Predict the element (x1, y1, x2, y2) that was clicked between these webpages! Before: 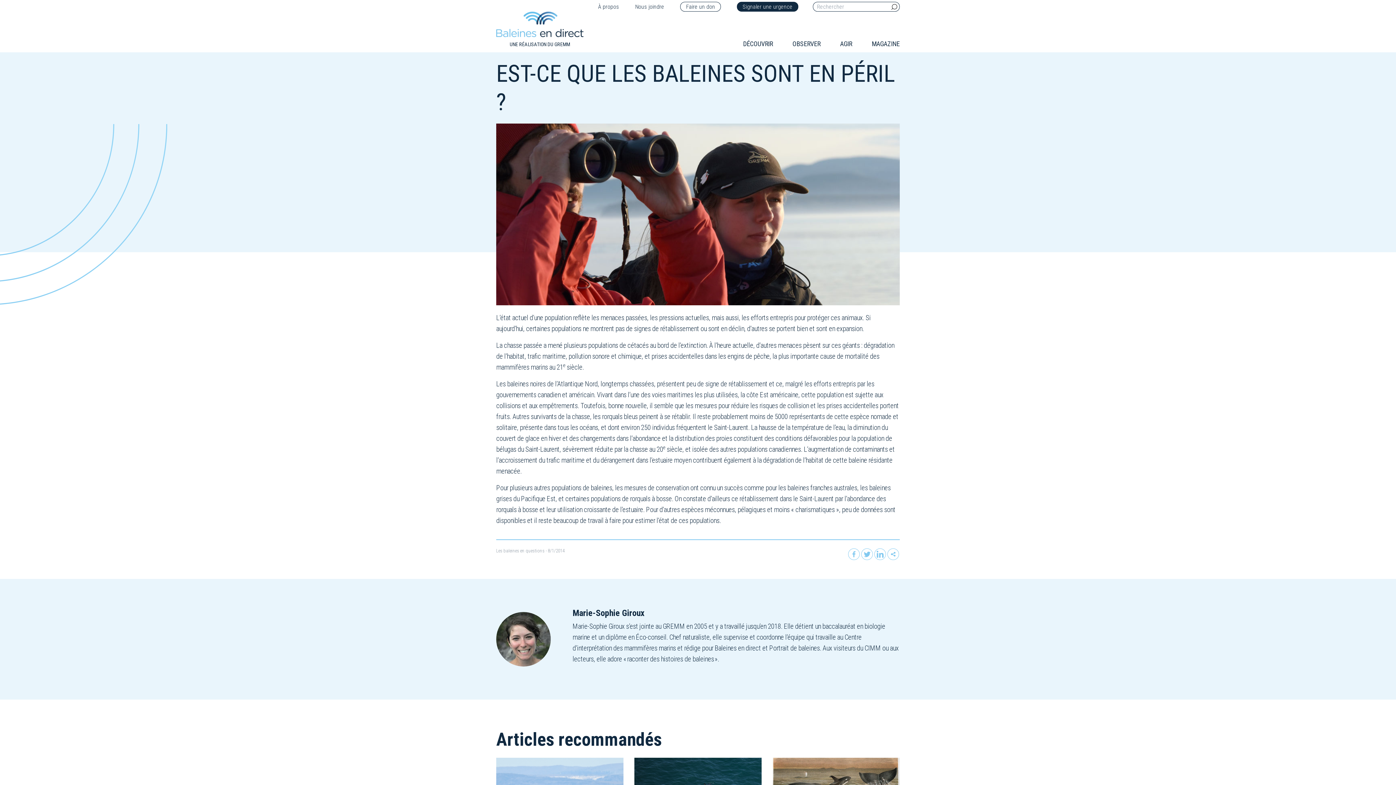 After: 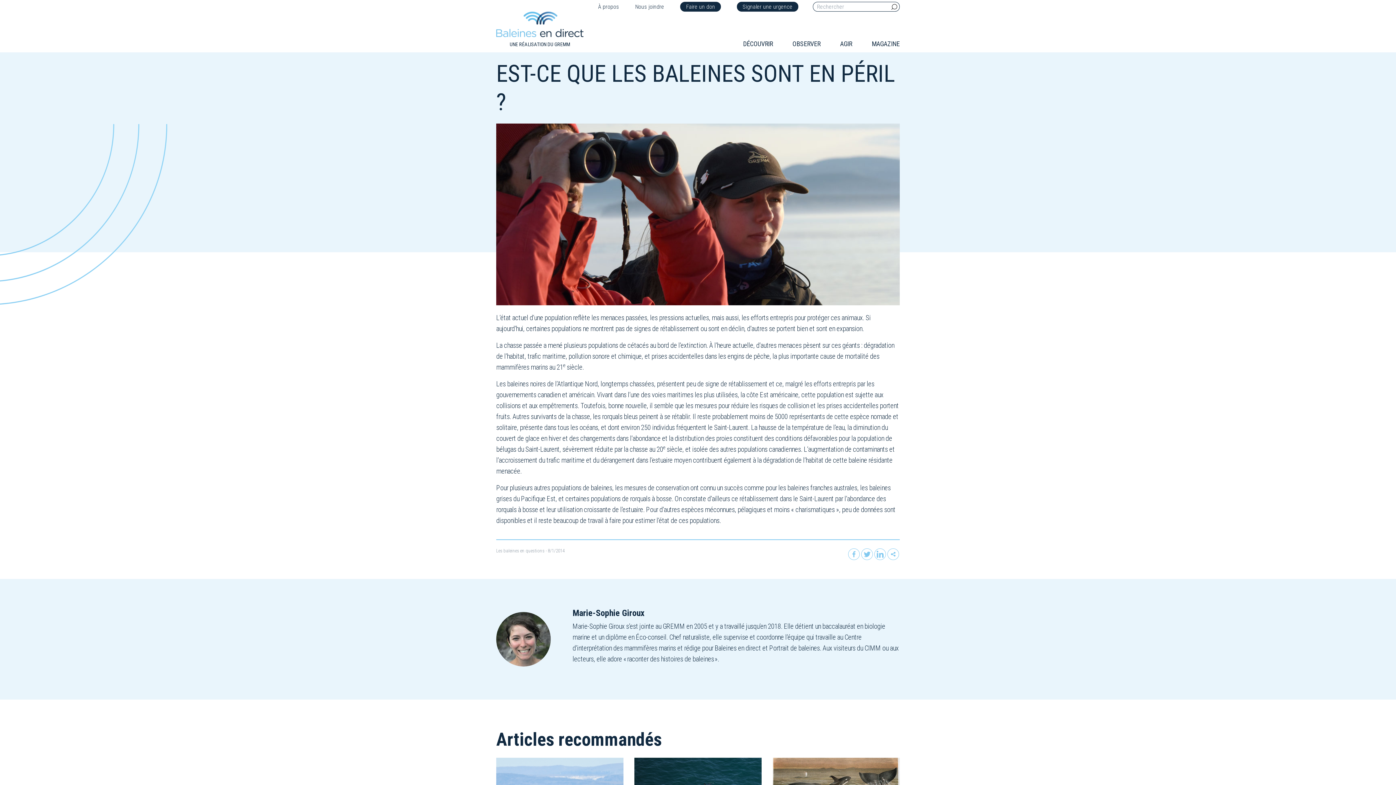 Action: bbox: (680, 1, 721, 11) label: Faire un don